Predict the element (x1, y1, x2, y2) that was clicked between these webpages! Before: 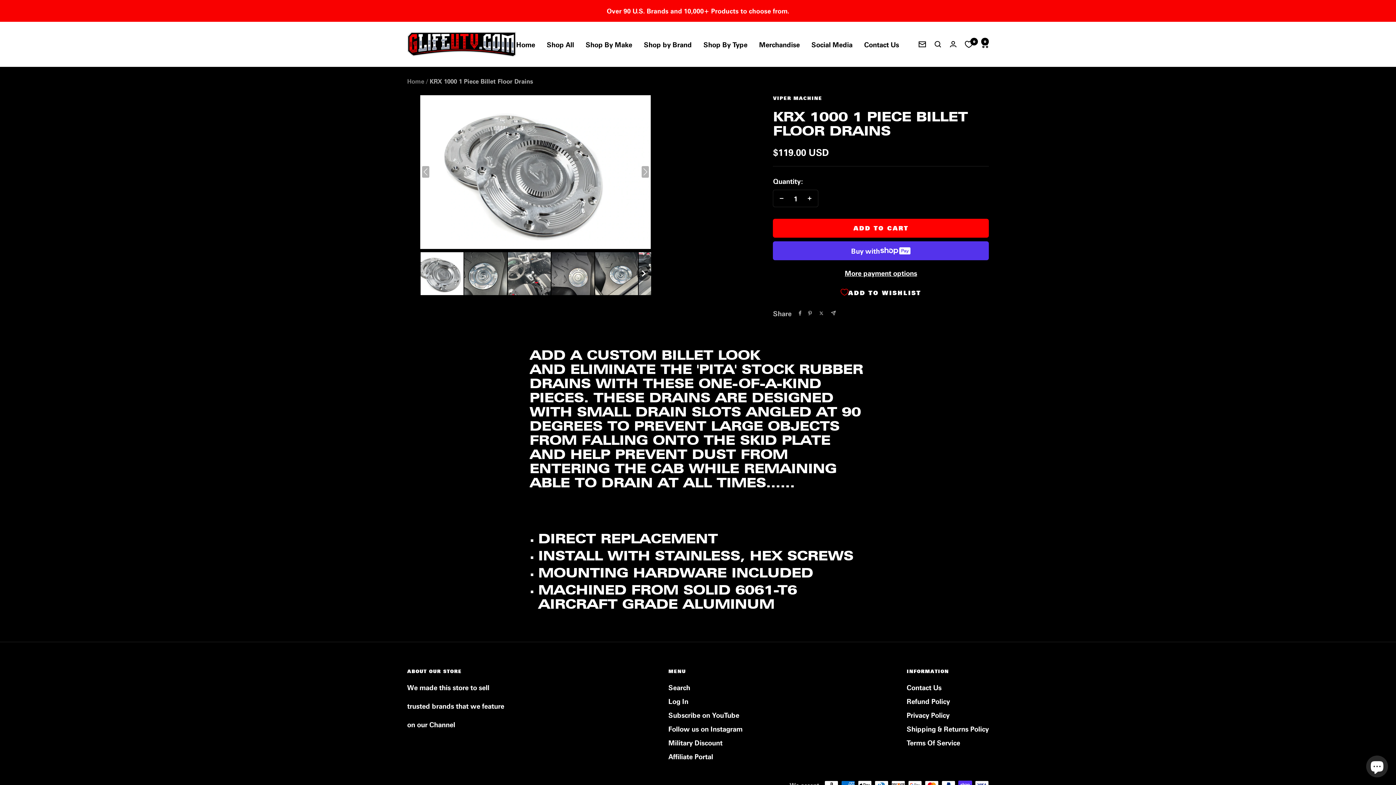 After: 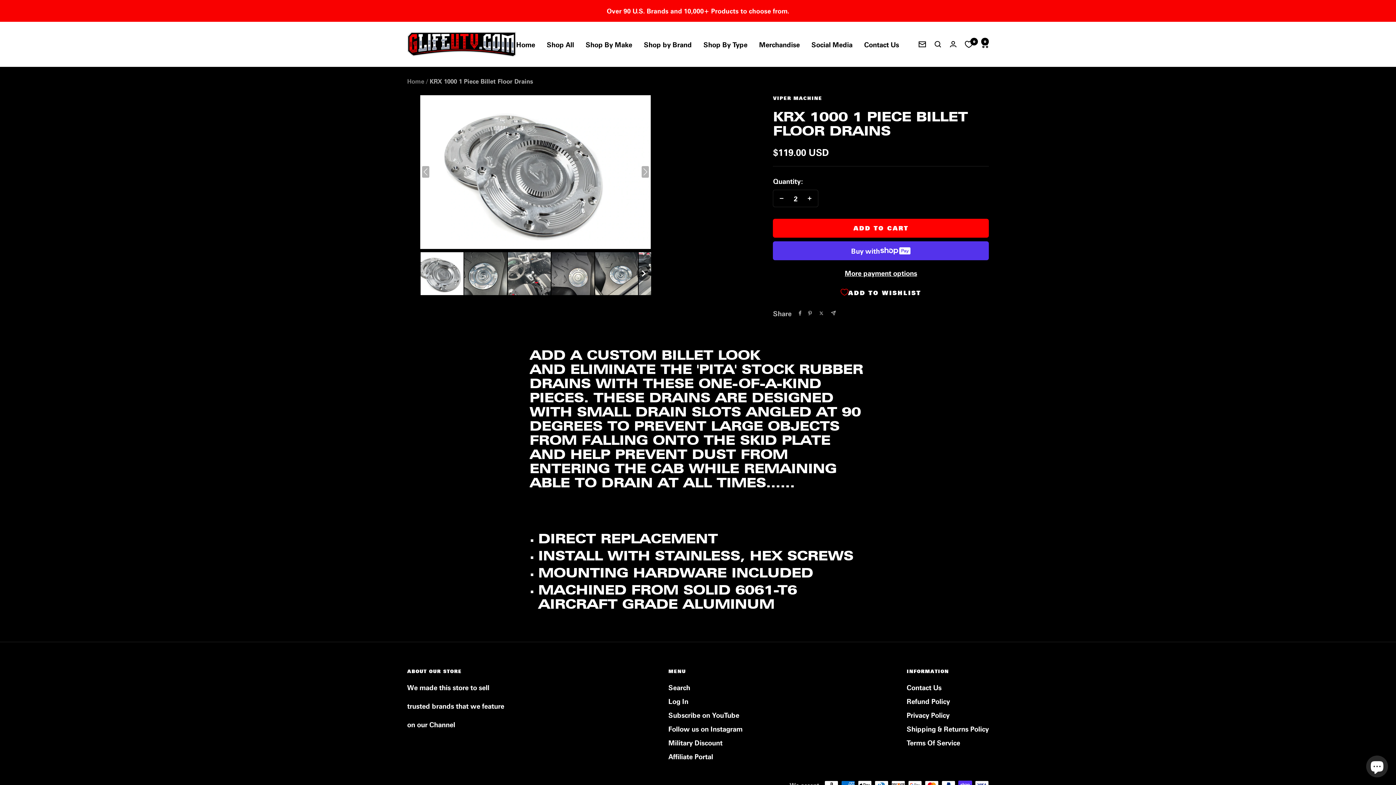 Action: bbox: (801, 190, 818, 206) label: Increase quantity